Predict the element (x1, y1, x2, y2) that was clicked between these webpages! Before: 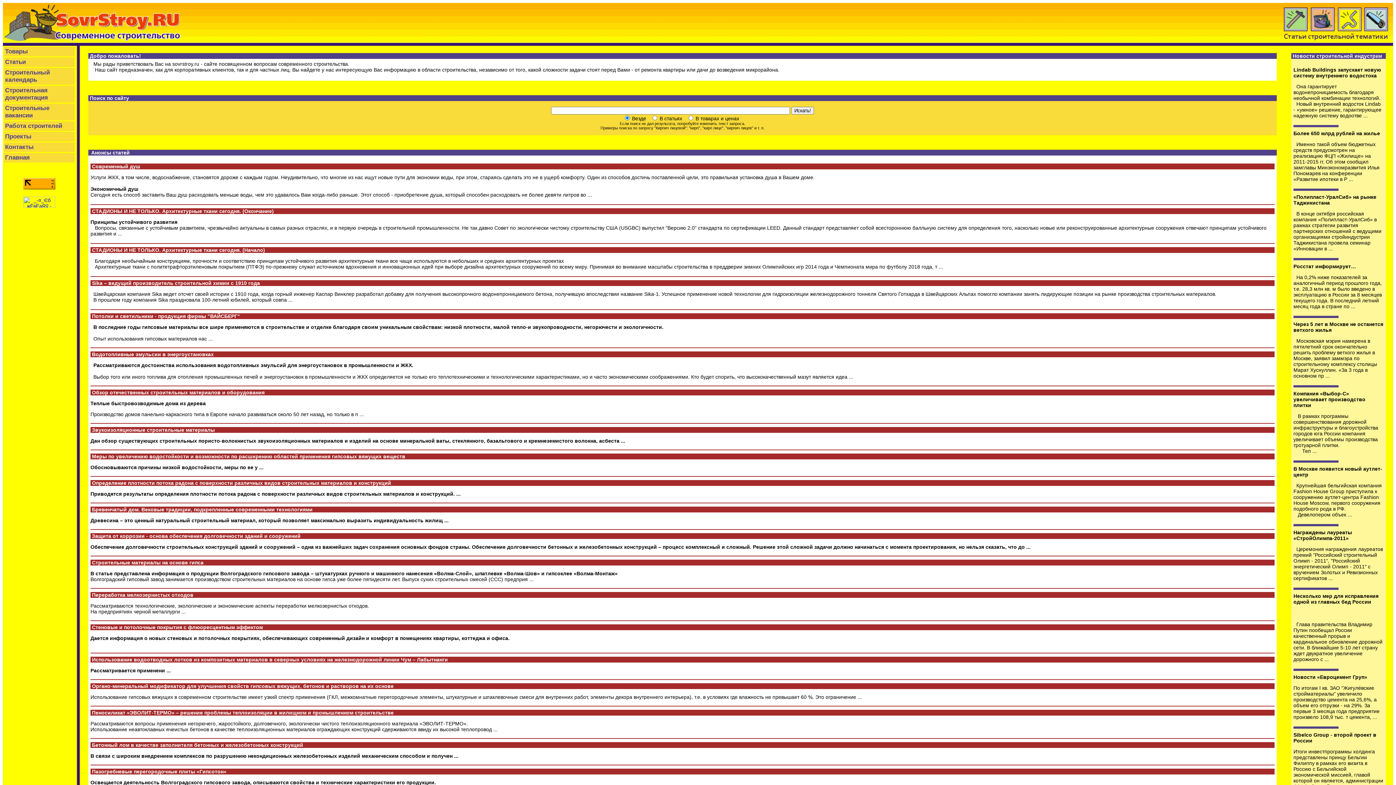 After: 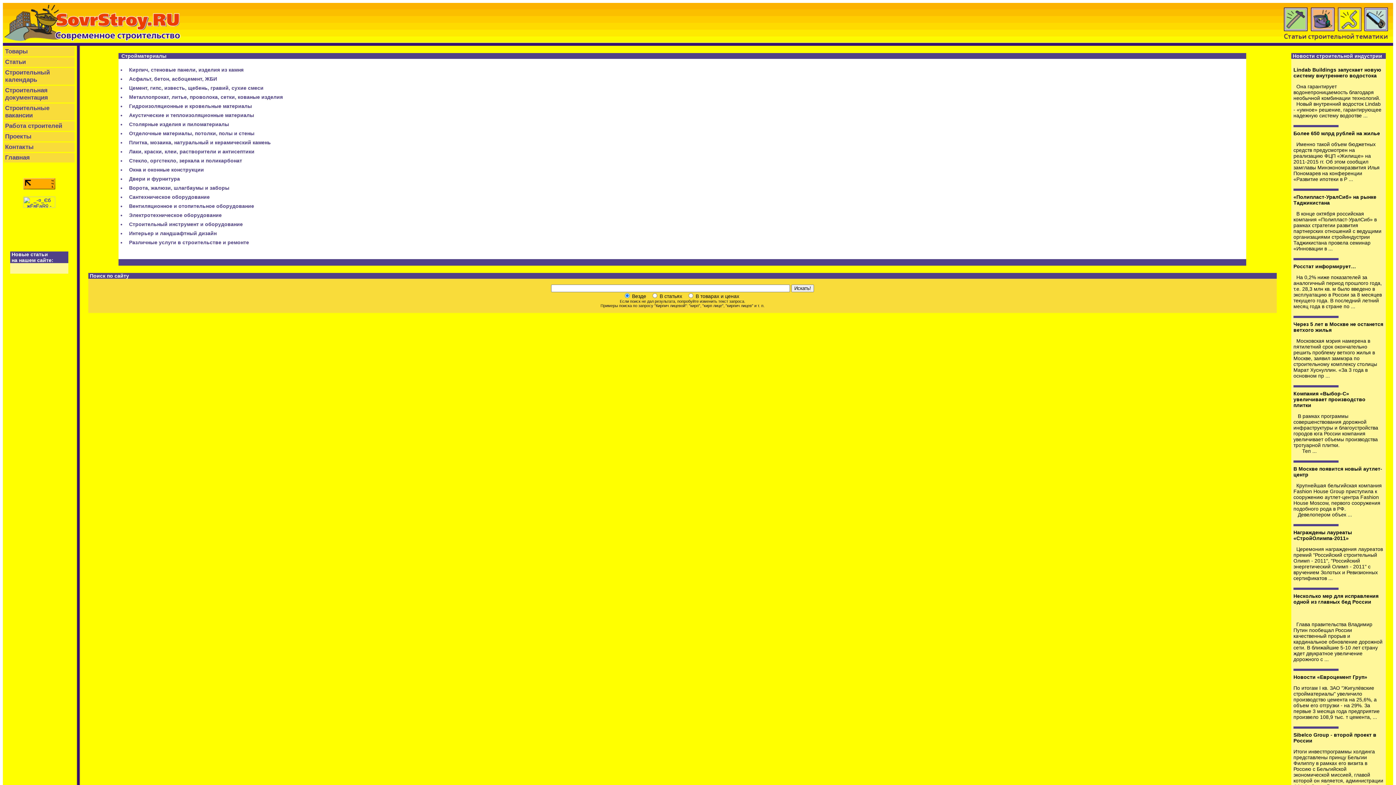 Action: bbox: (5, 48, 28, 54) label: Товары